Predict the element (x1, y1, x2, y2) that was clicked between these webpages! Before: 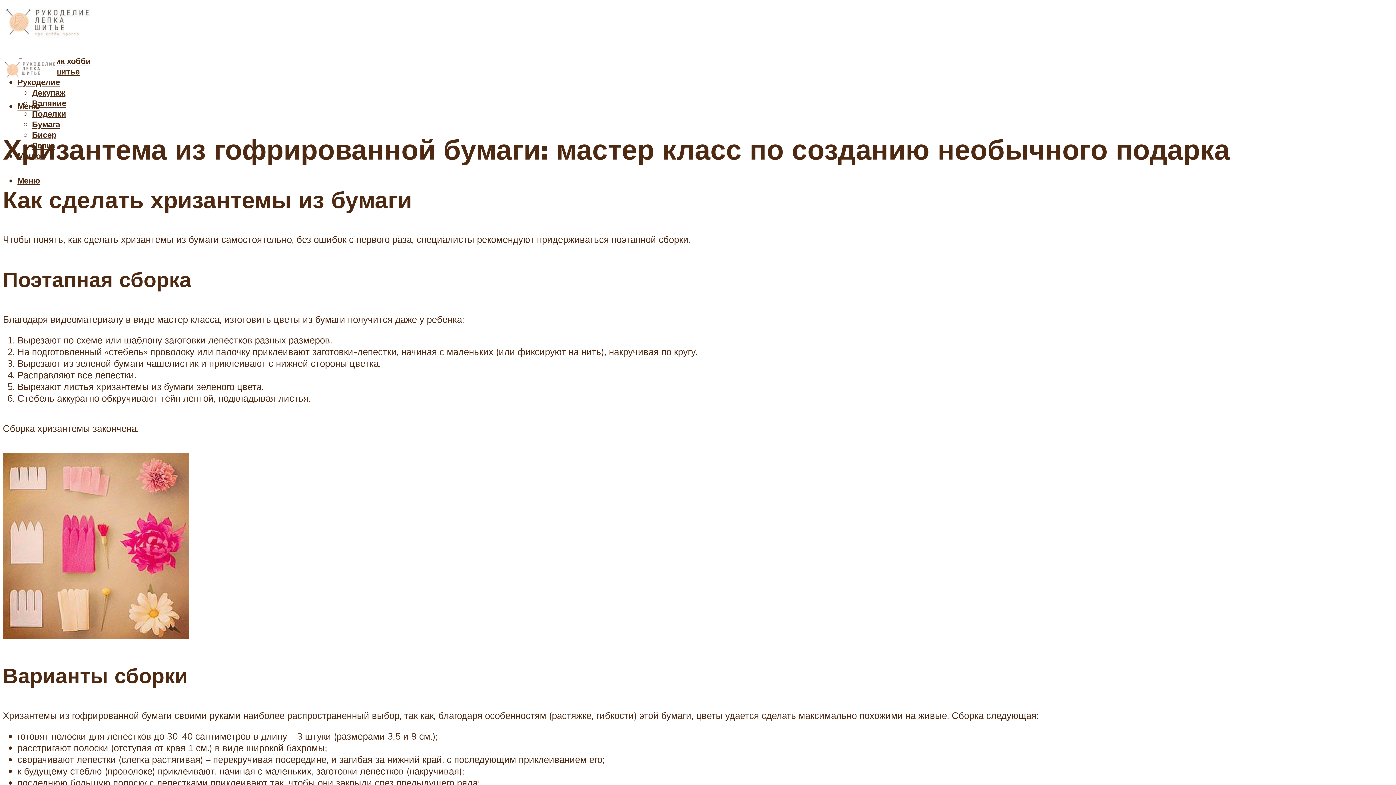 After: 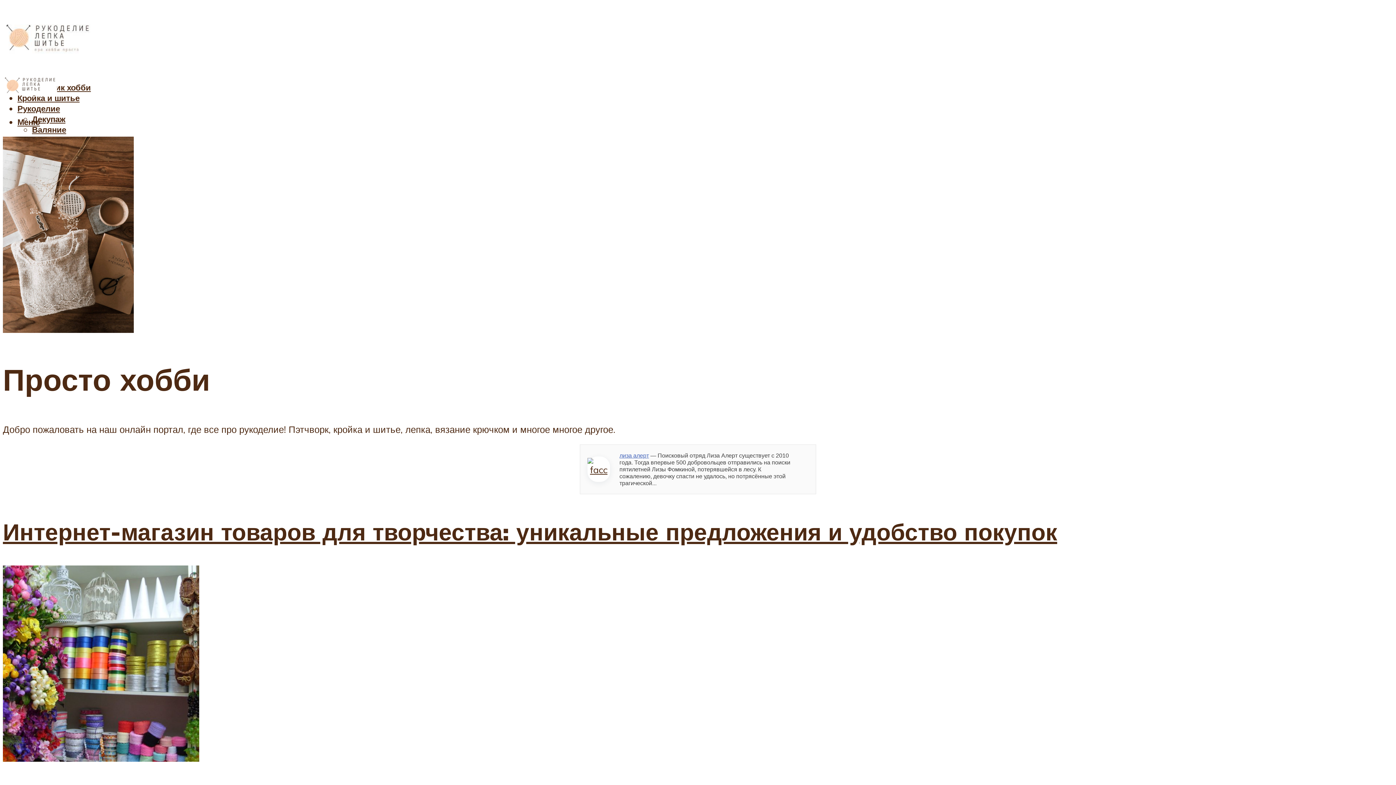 Action: bbox: (2, 12, 93, 47)